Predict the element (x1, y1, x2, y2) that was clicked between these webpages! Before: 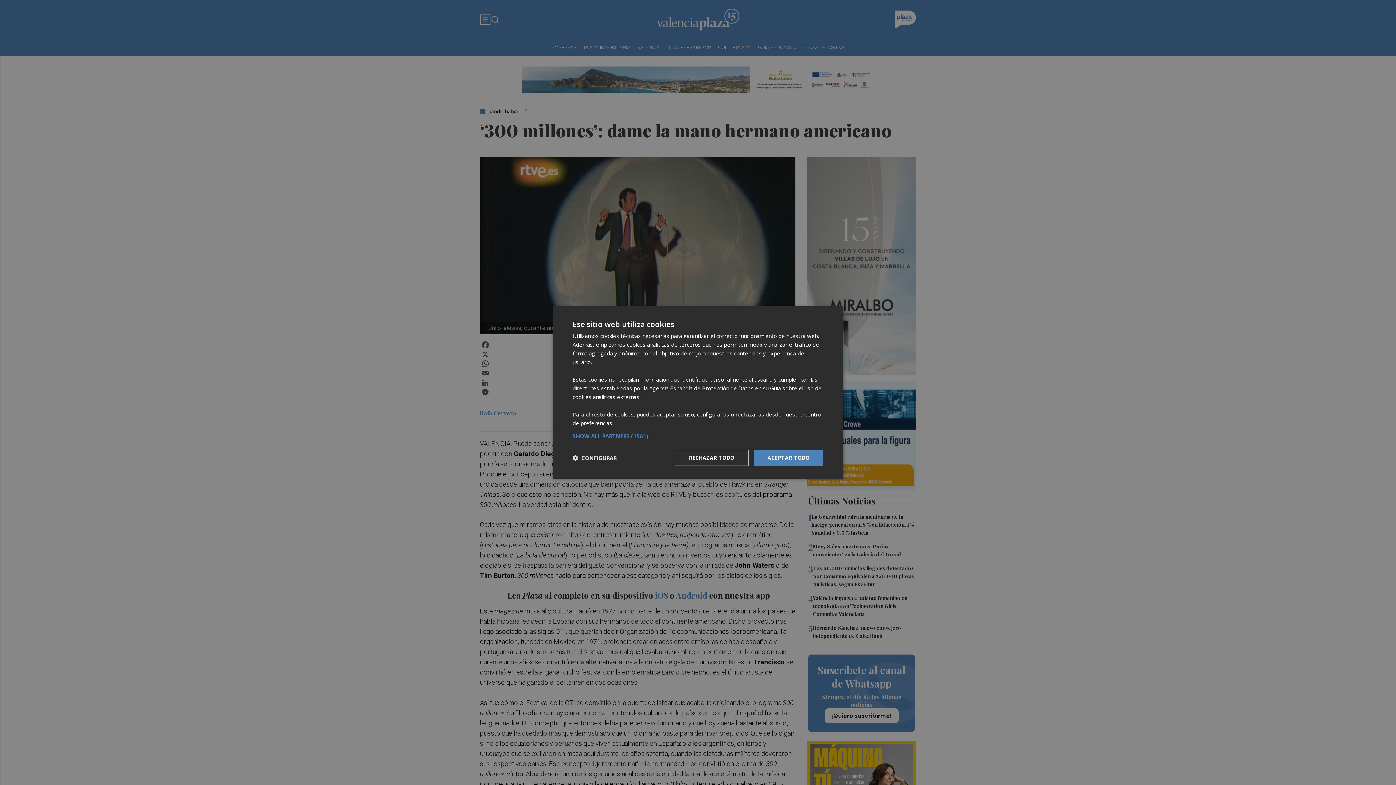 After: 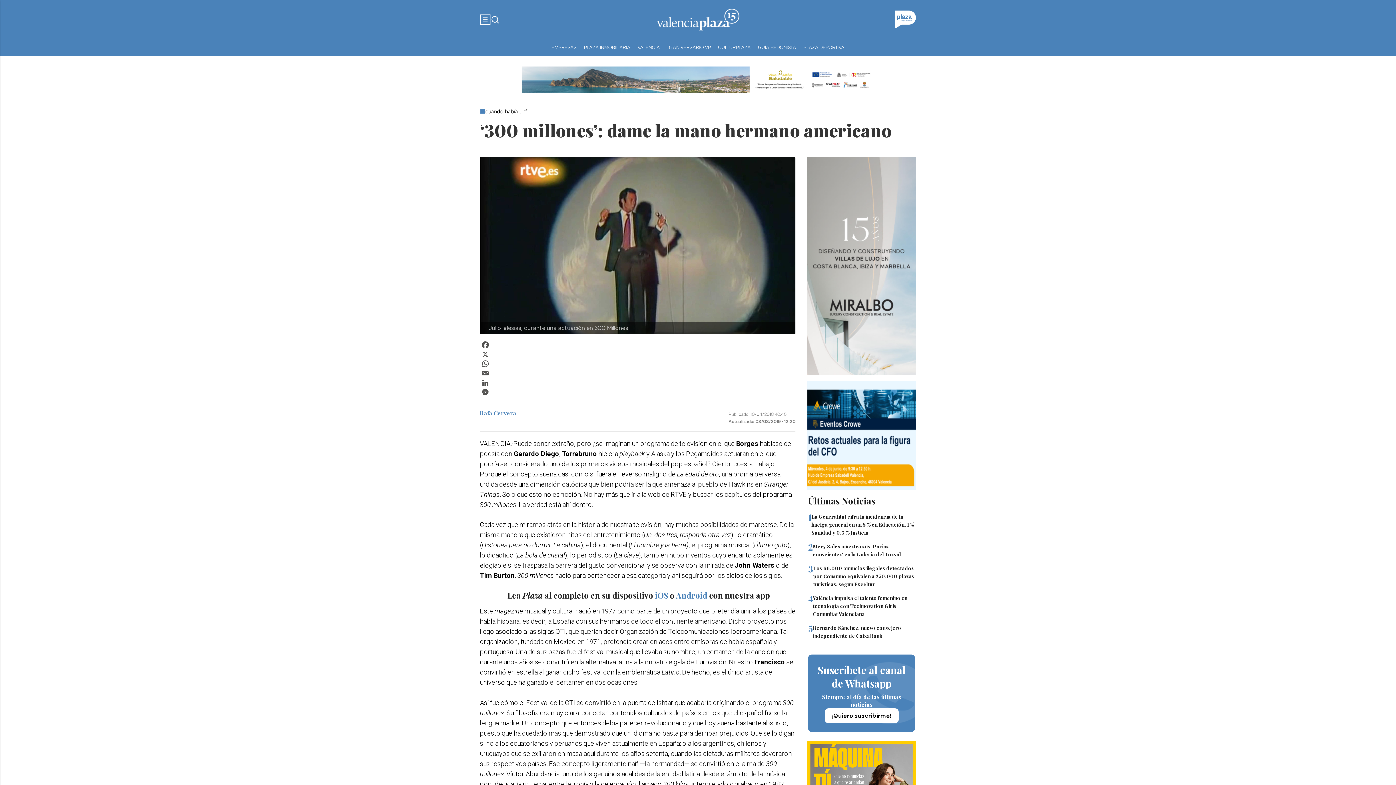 Action: label: ACEPTAR TODO bbox: (753, 450, 823, 466)